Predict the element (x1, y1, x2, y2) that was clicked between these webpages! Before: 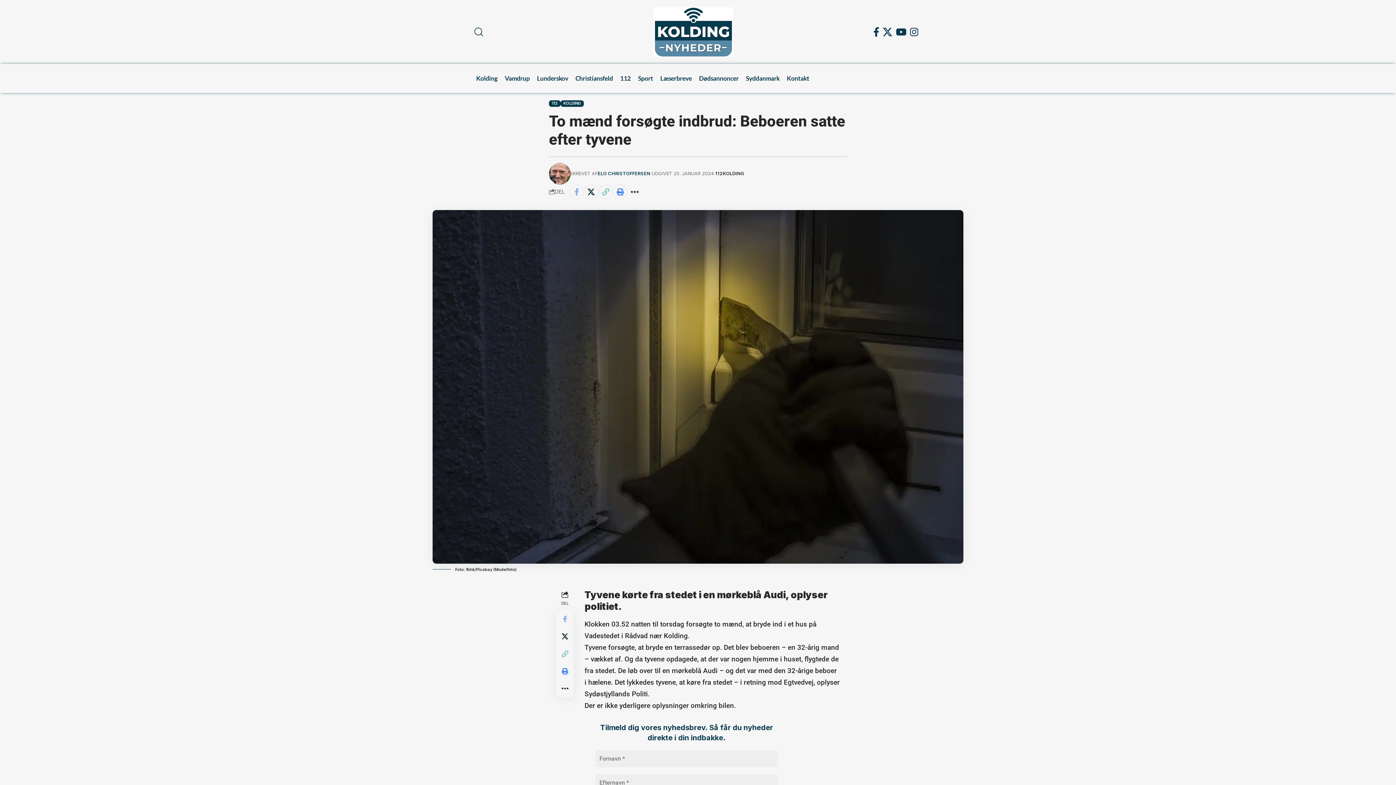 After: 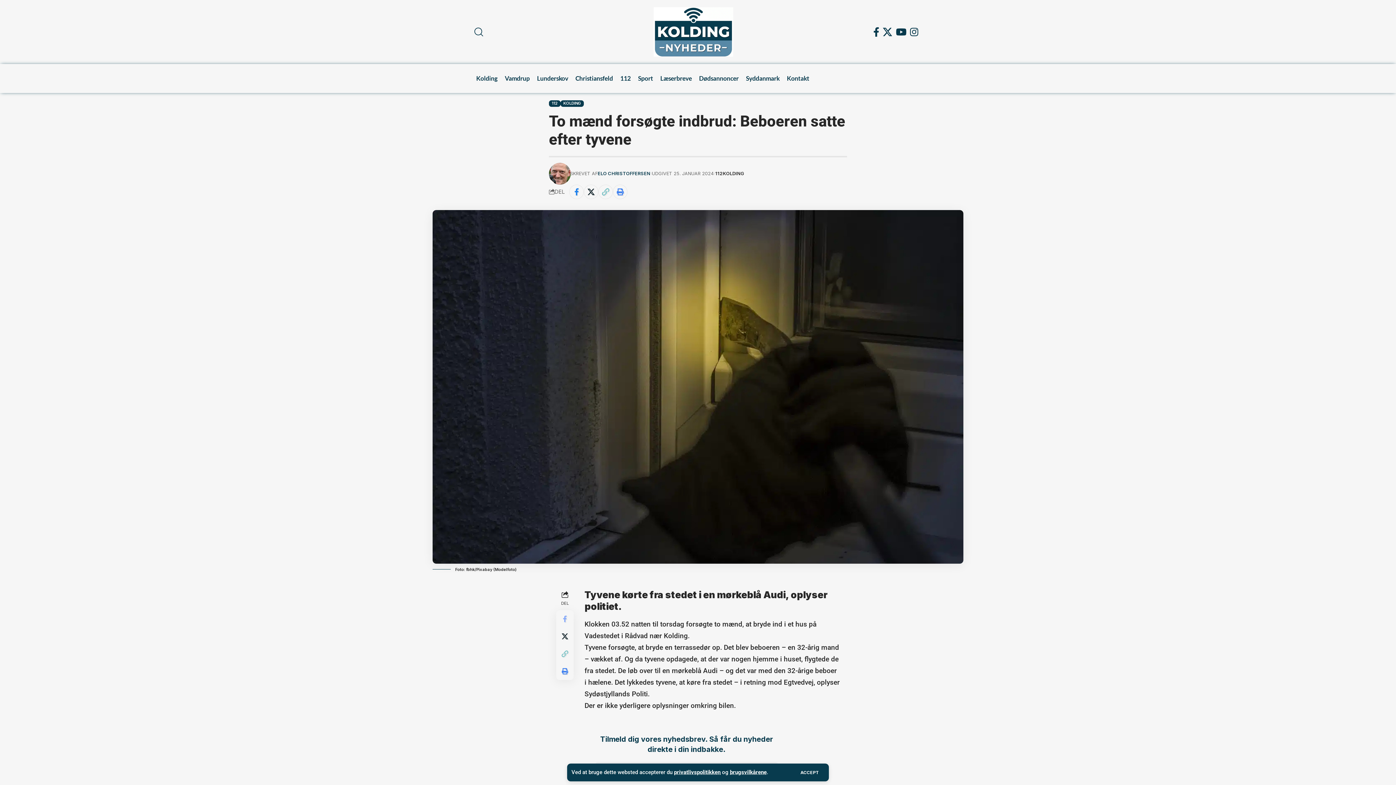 Action: label: Share on Facebook bbox: (569, 184, 584, 199)